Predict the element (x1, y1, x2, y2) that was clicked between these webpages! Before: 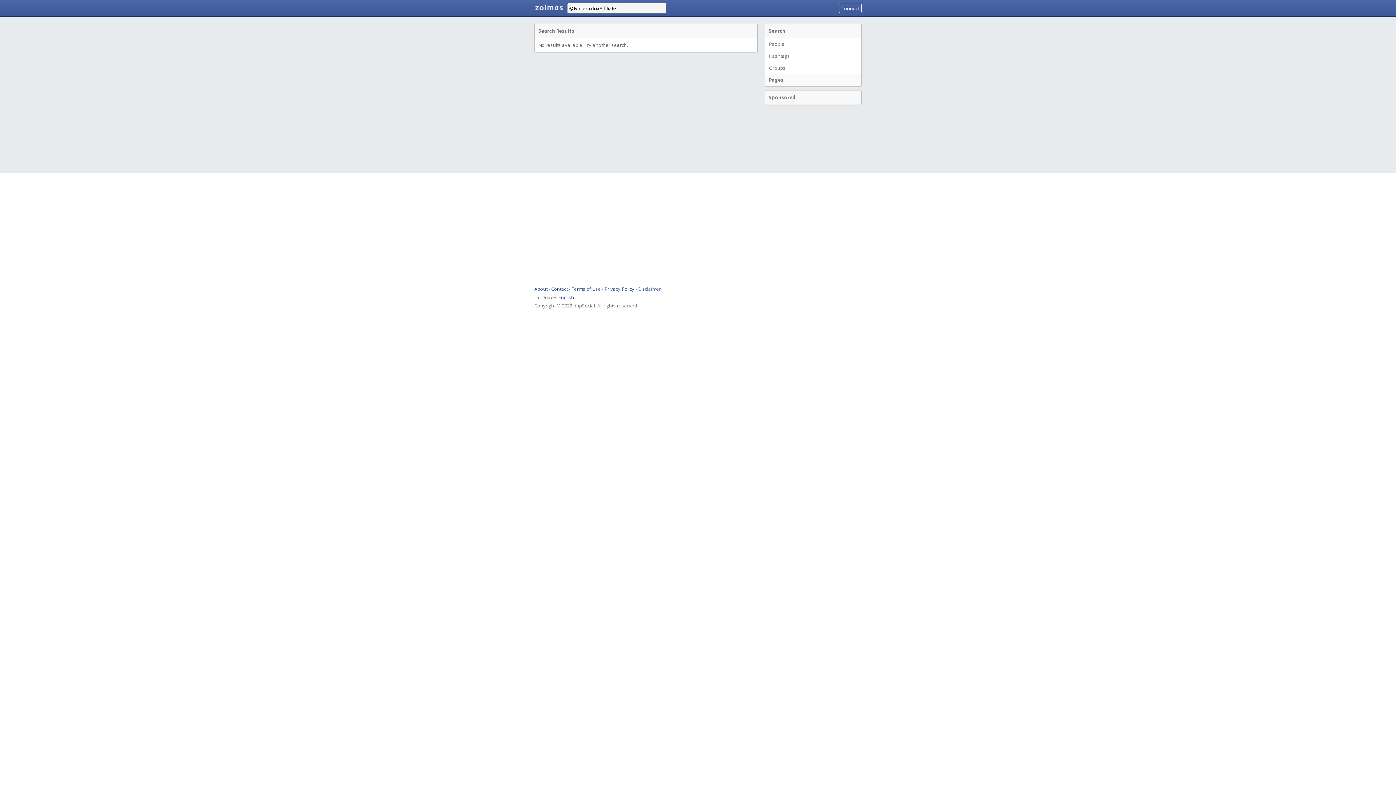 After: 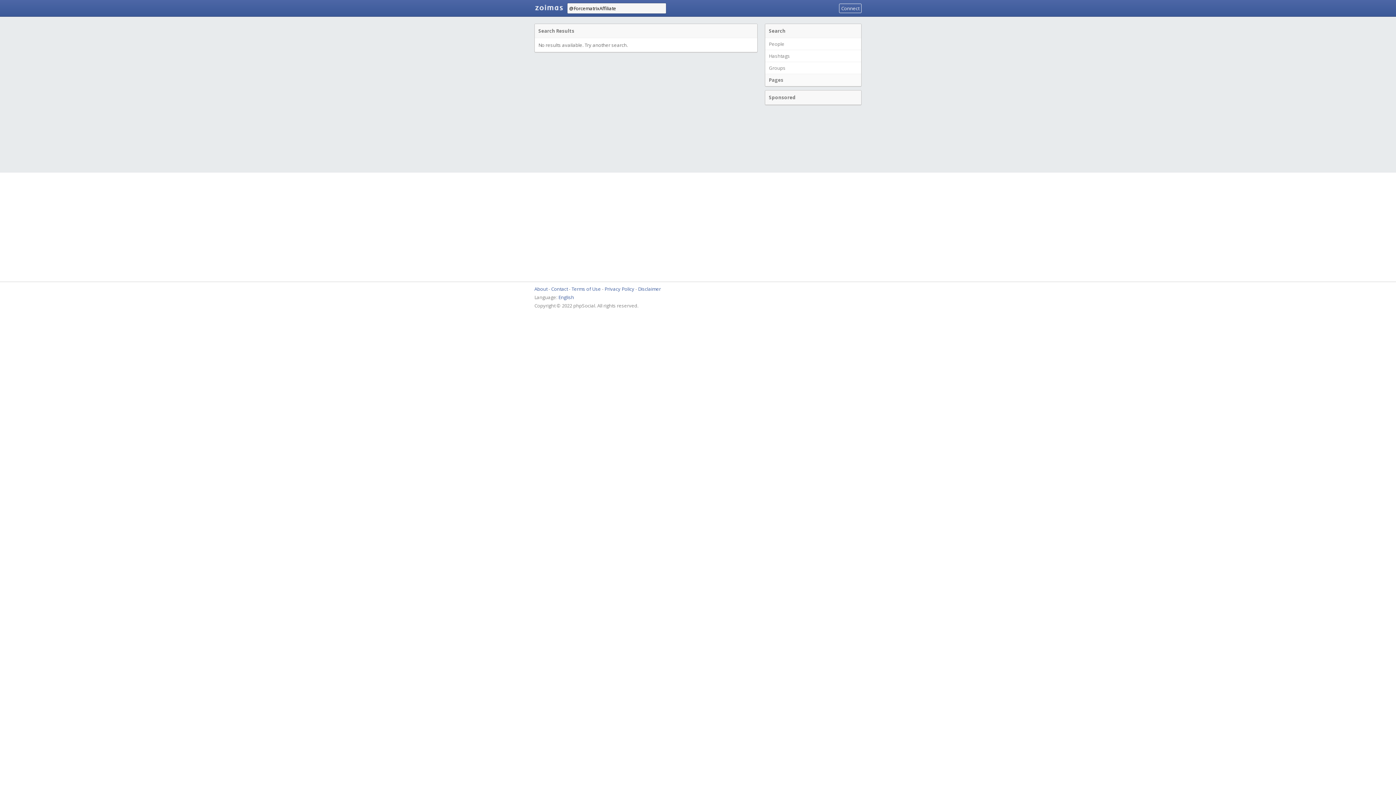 Action: label: Pages bbox: (765, 73, 861, 86)